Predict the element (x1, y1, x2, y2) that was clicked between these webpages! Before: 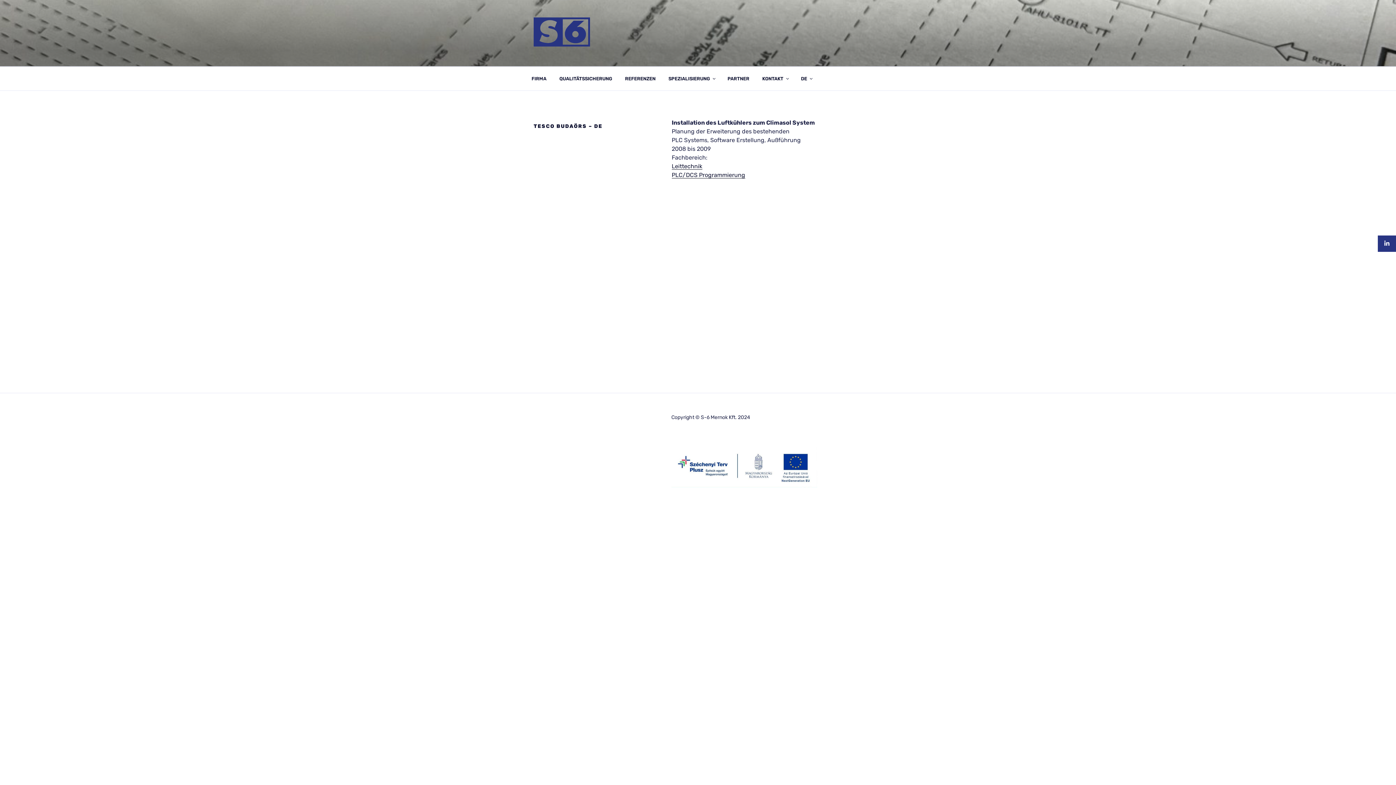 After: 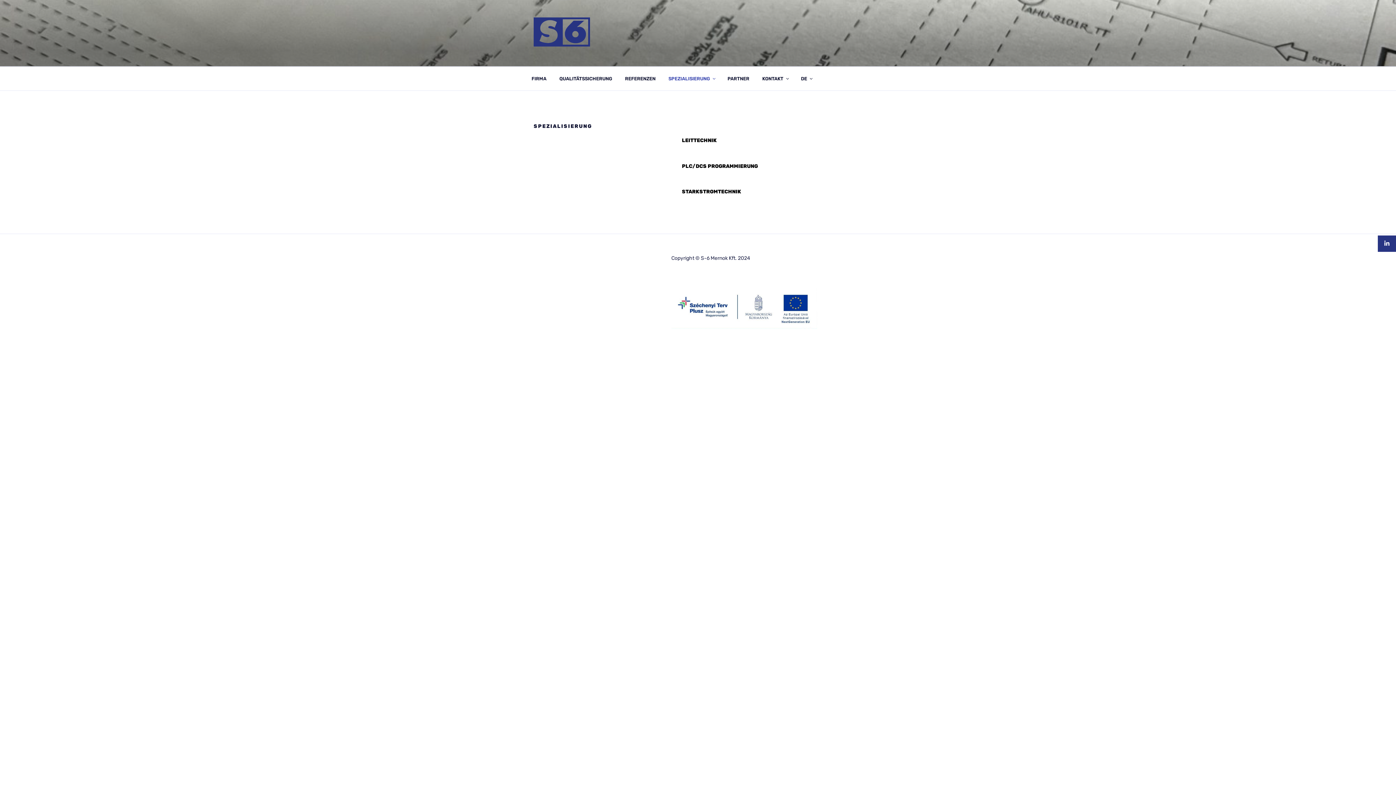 Action: bbox: (662, 70, 720, 86) label: SPEZIALISIERUNG